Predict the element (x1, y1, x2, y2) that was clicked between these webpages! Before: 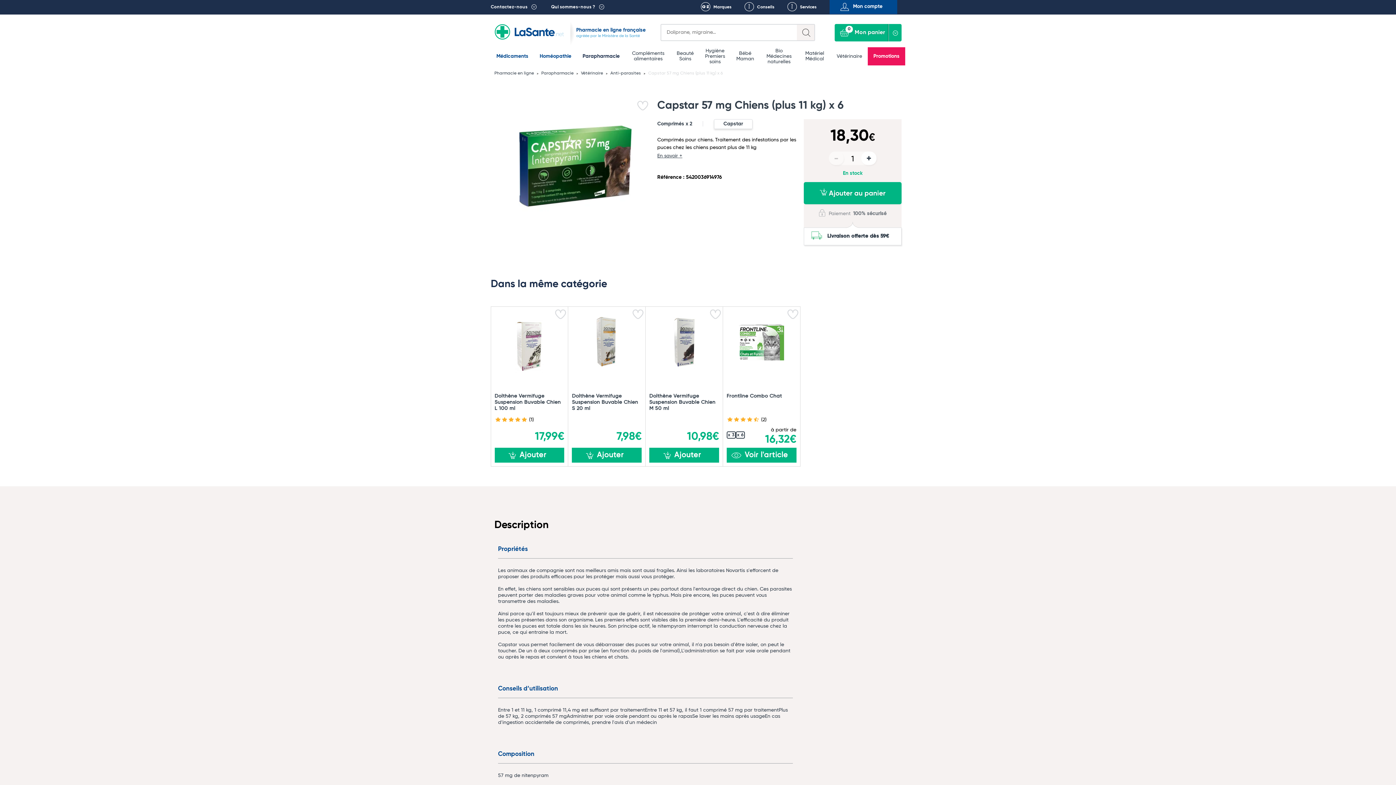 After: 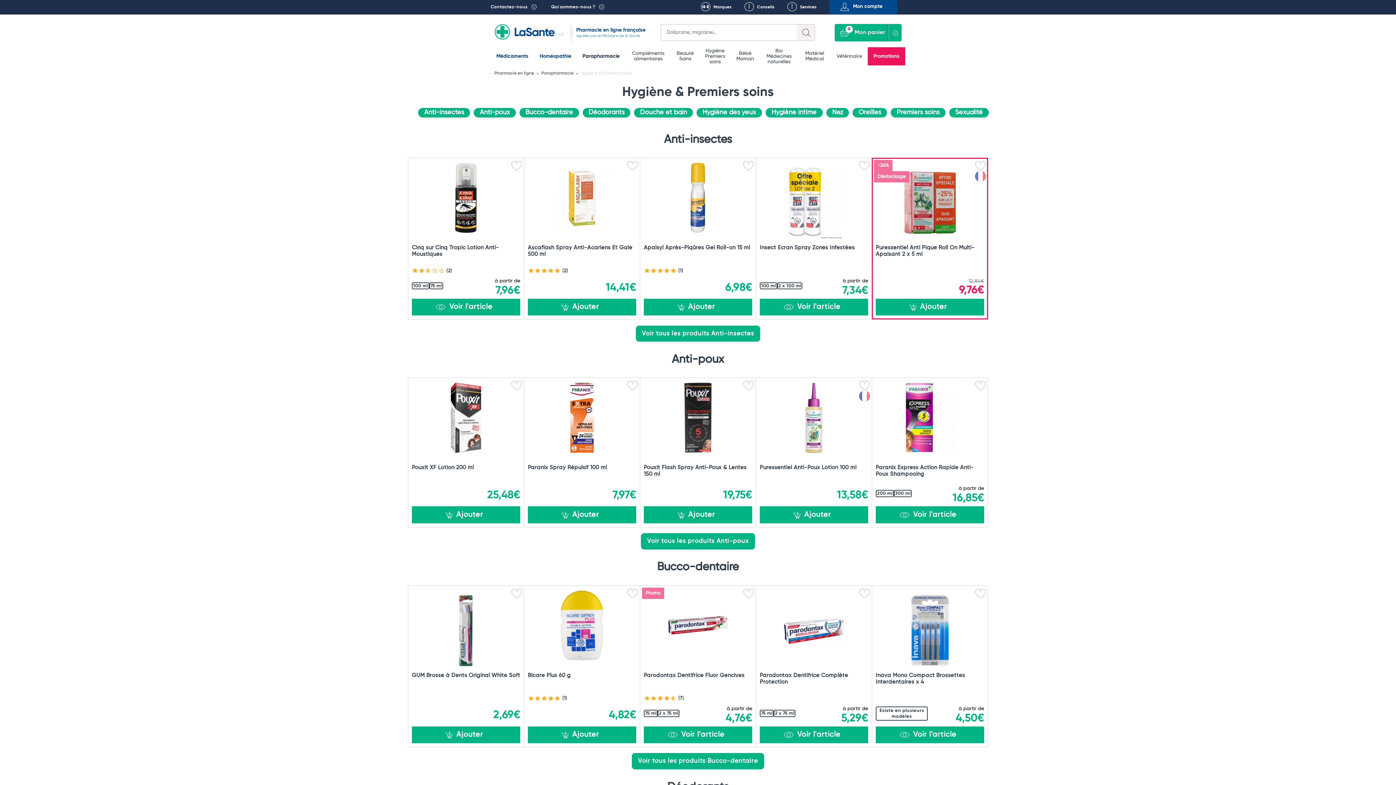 Action: bbox: (705, 47, 725, 65) label: Hygiène
Premiers soins